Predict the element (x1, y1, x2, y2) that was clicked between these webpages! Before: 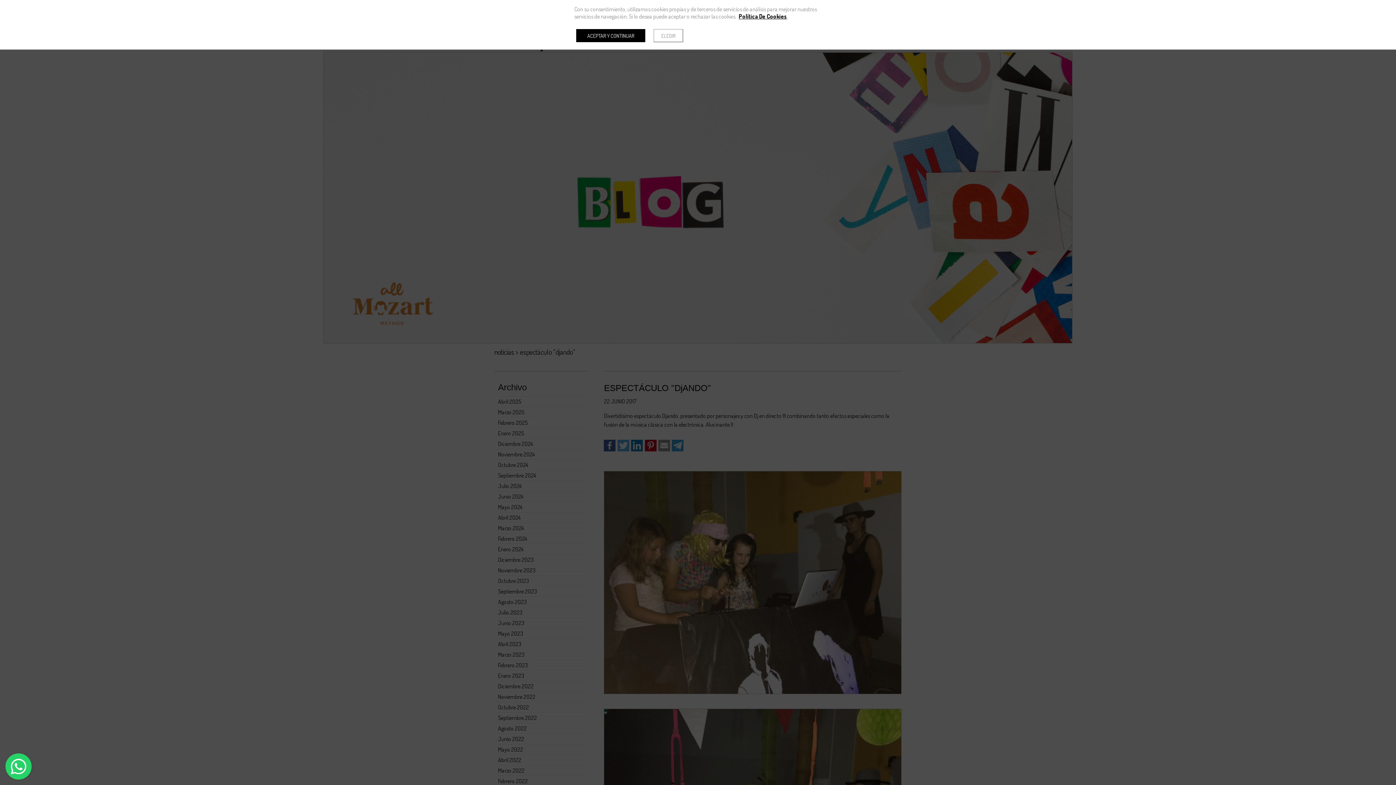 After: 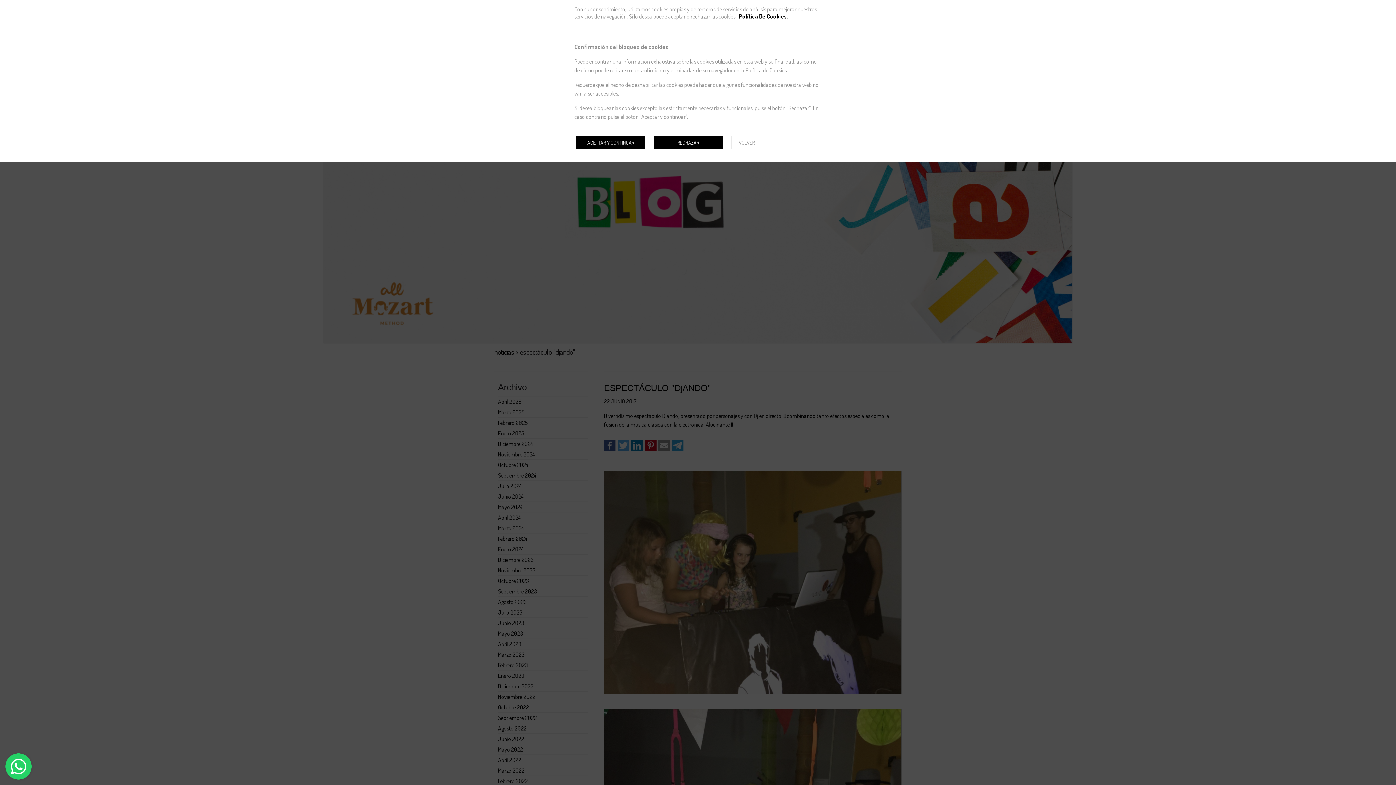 Action: label: ELEGIR bbox: (653, 29, 683, 42)